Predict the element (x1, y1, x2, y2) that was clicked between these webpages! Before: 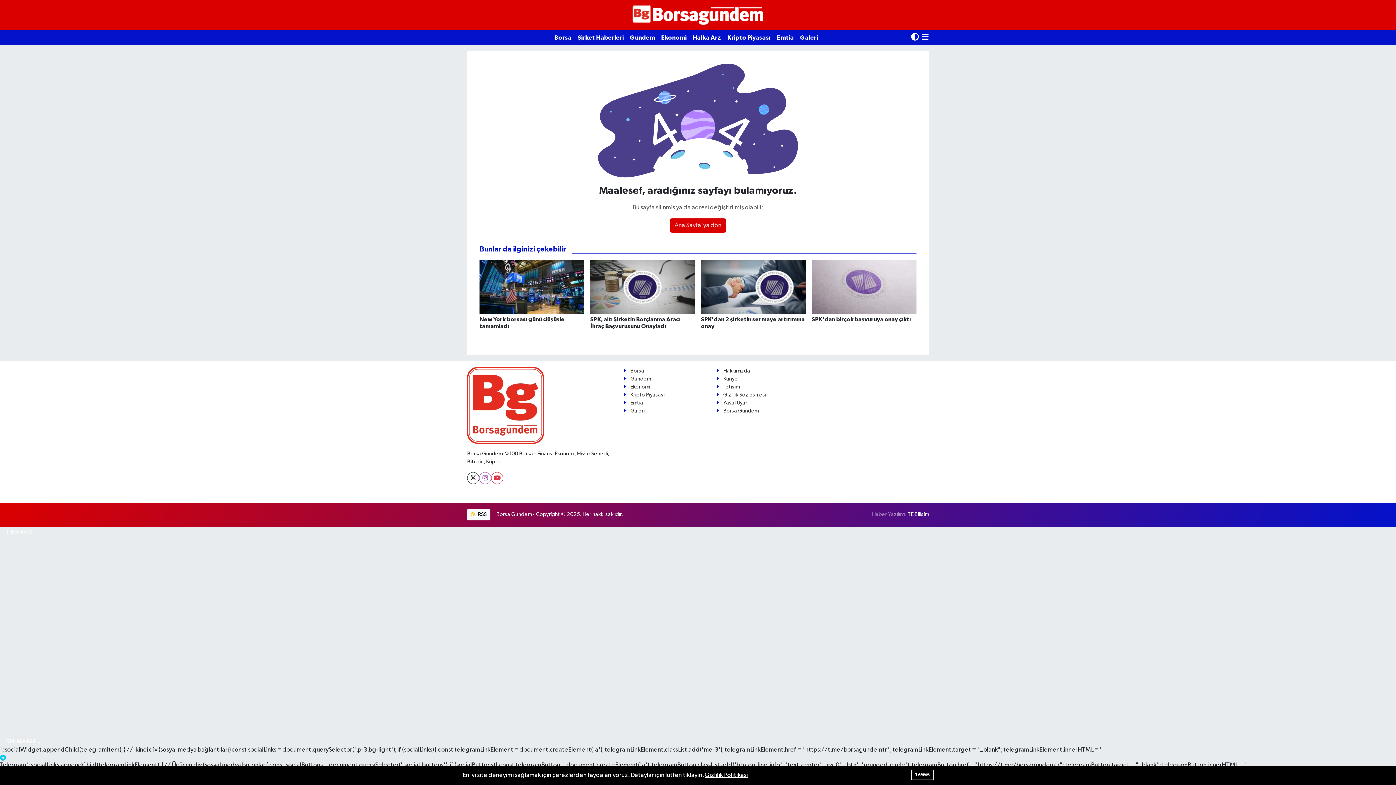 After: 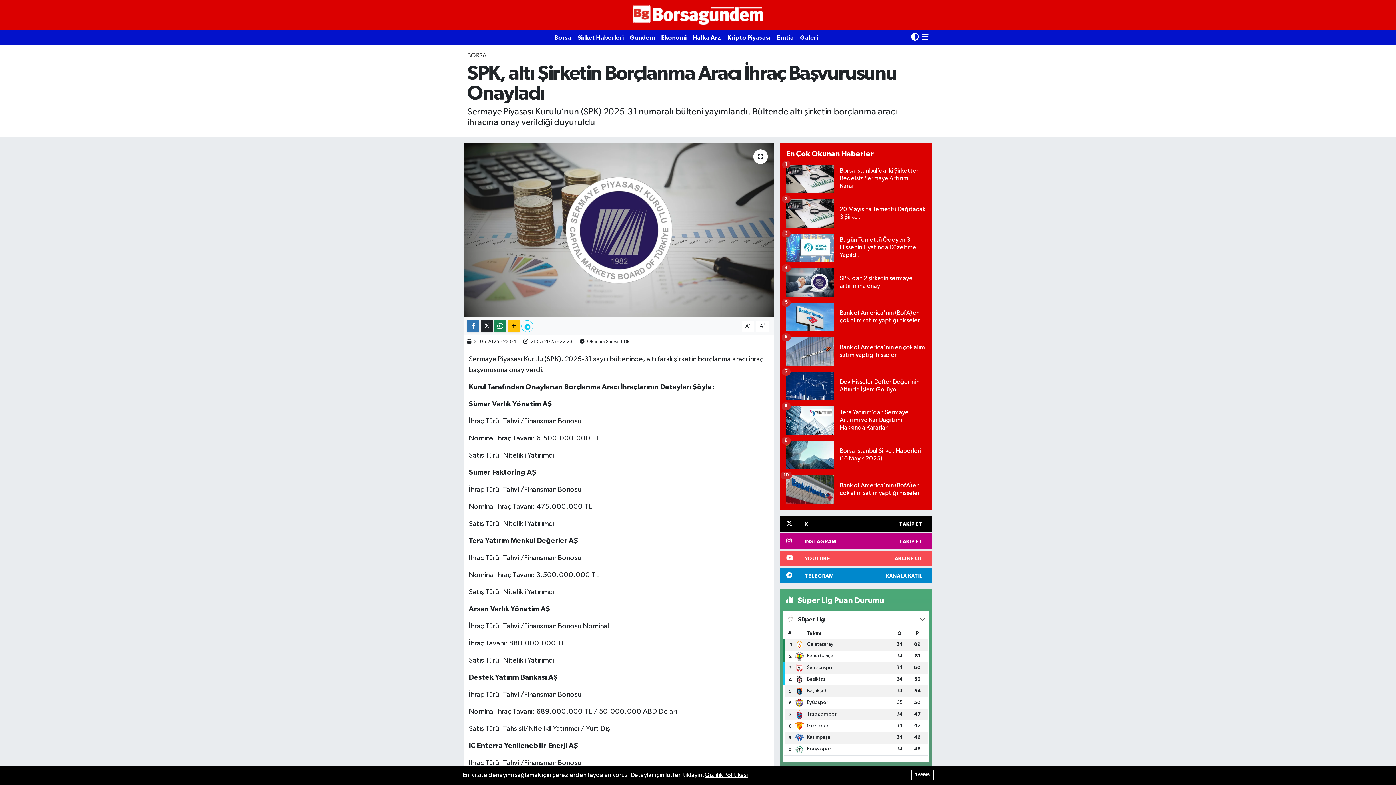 Action: bbox: (590, 260, 695, 336) label: SPK, altı Şirketin Borçlanma Aracı İhraç Başvurusunu Onayladı